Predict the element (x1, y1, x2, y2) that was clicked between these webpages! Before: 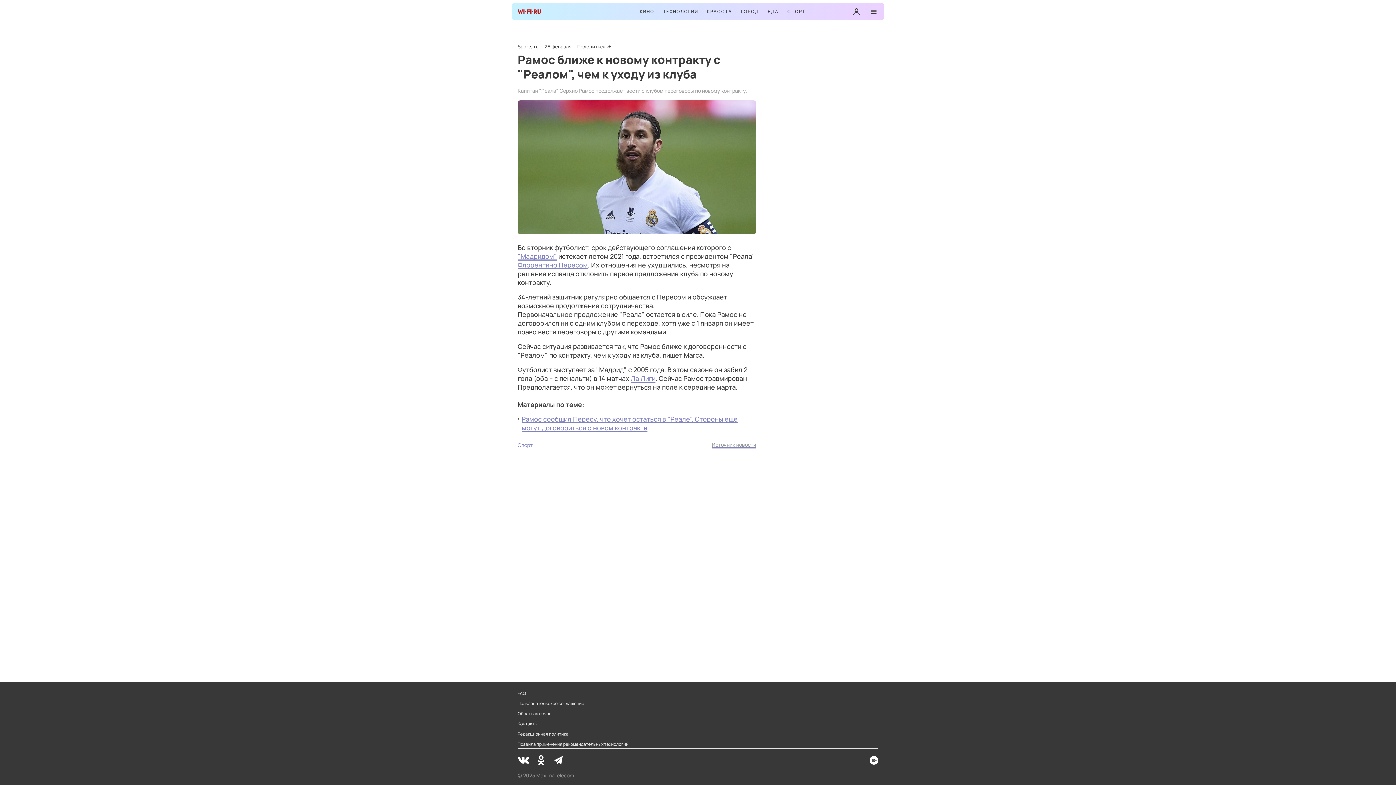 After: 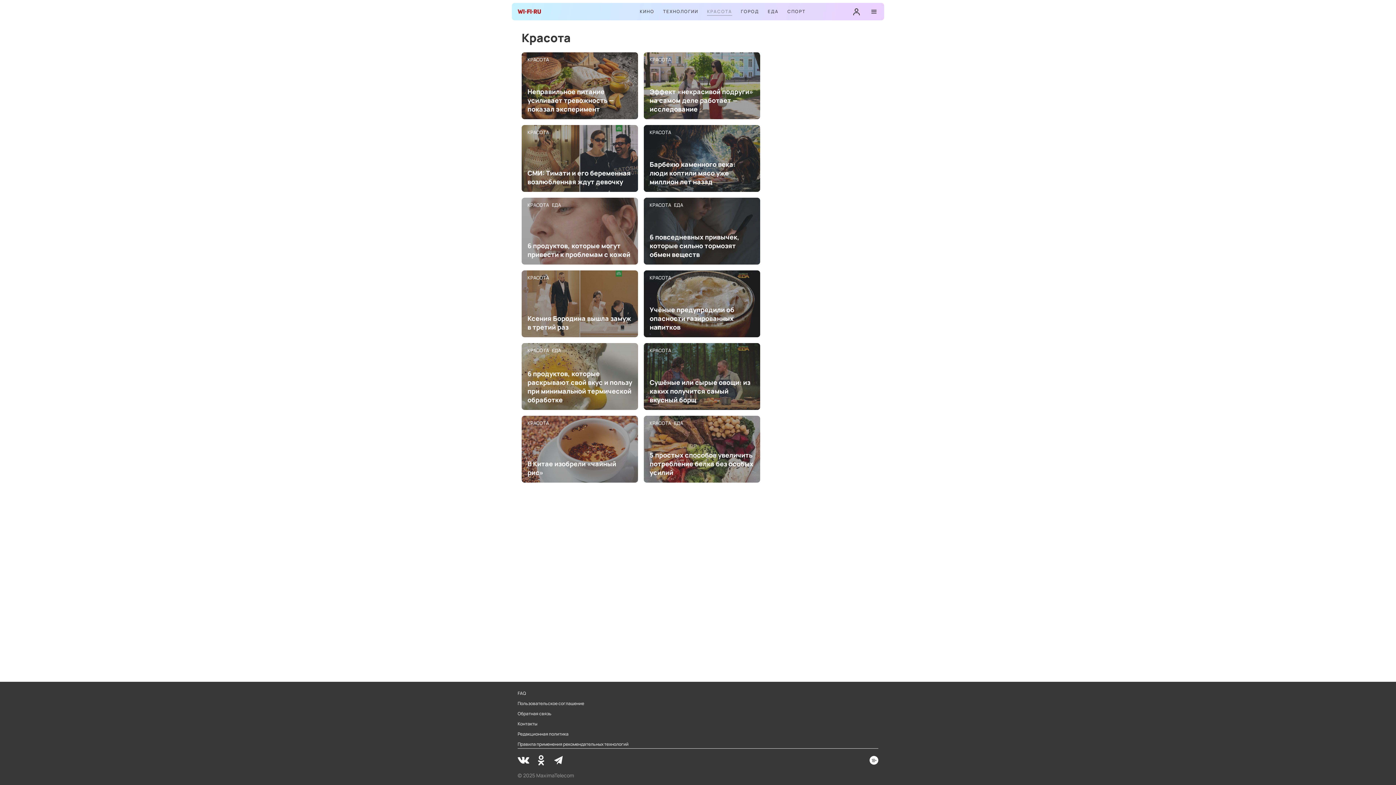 Action: bbox: (707, 8, 732, 15) label: КРАСОТА